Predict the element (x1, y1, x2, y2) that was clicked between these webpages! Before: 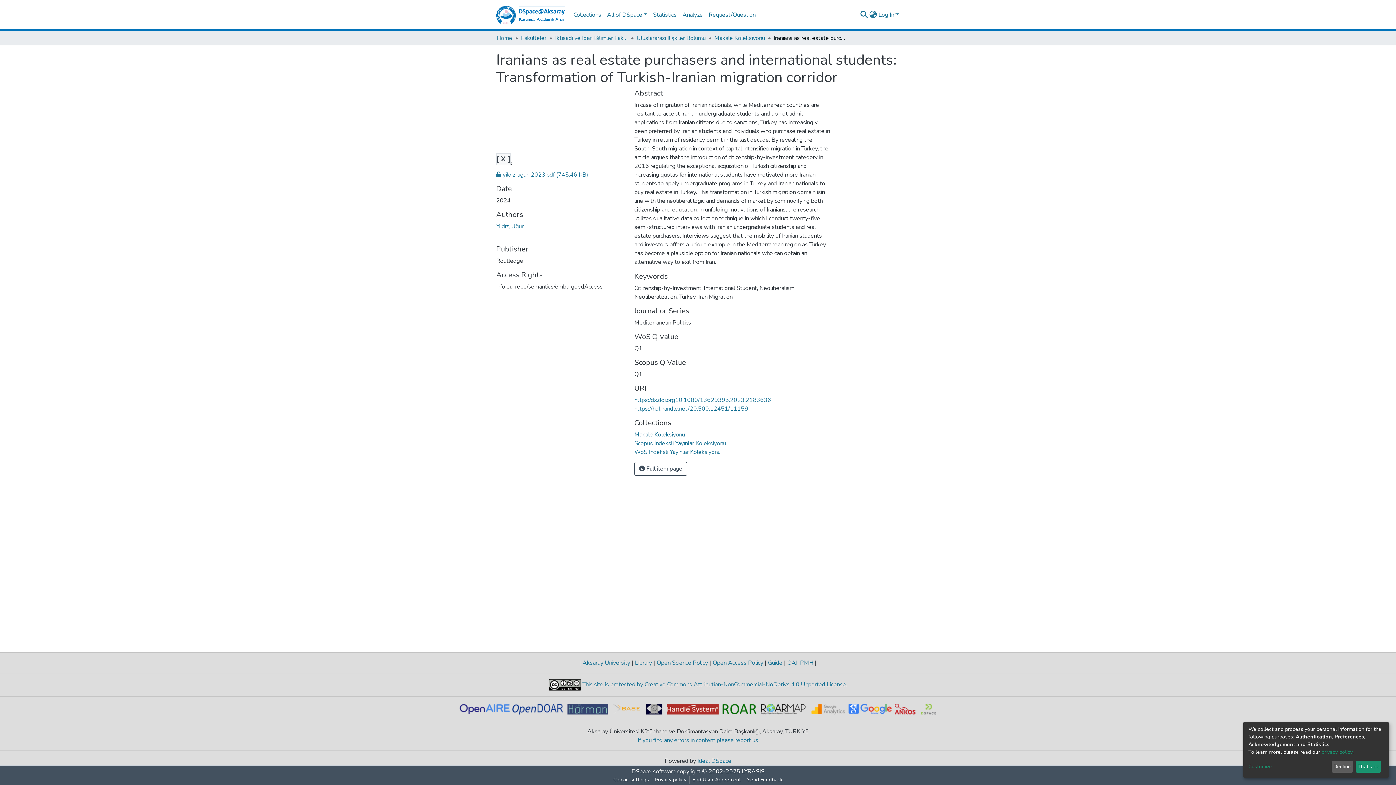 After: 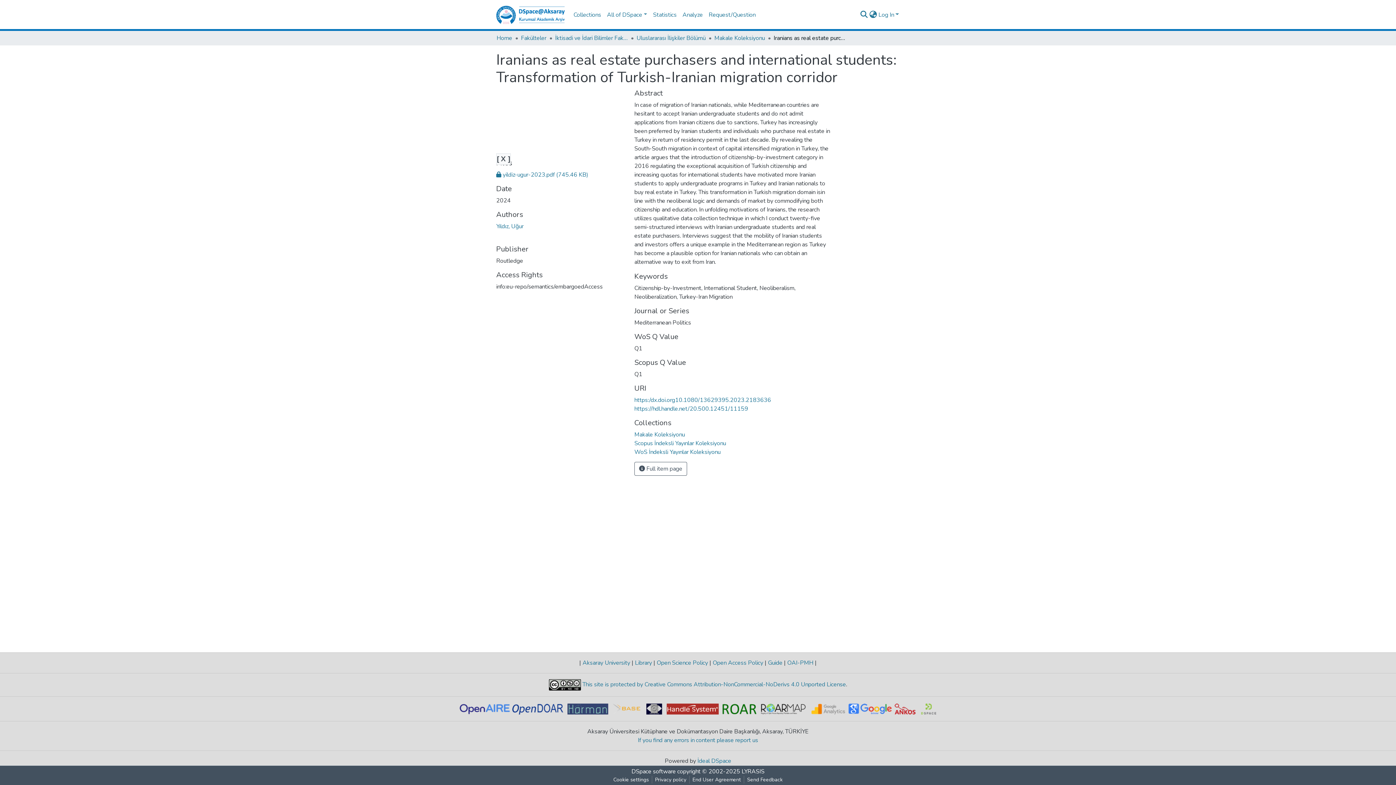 Action: bbox: (1331, 761, 1353, 773) label: Decline